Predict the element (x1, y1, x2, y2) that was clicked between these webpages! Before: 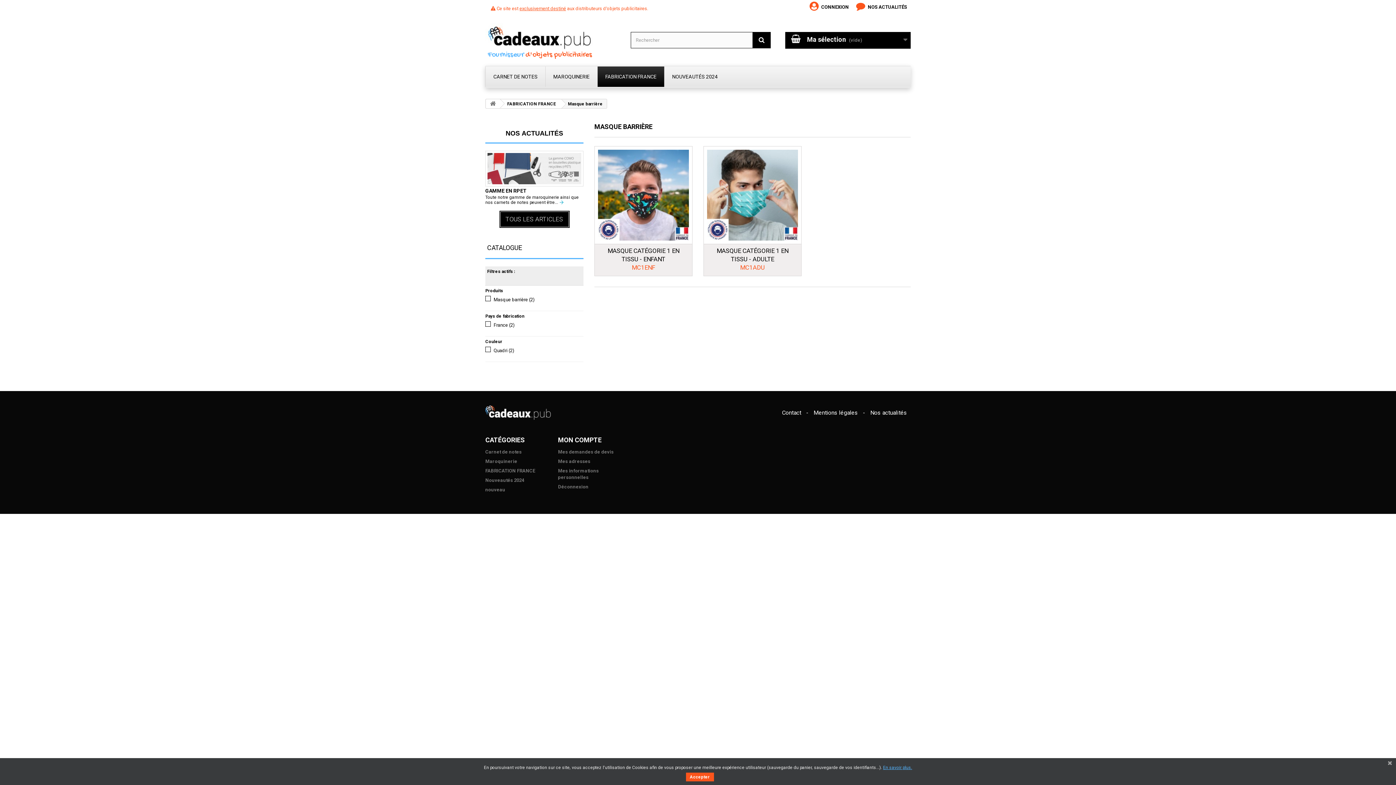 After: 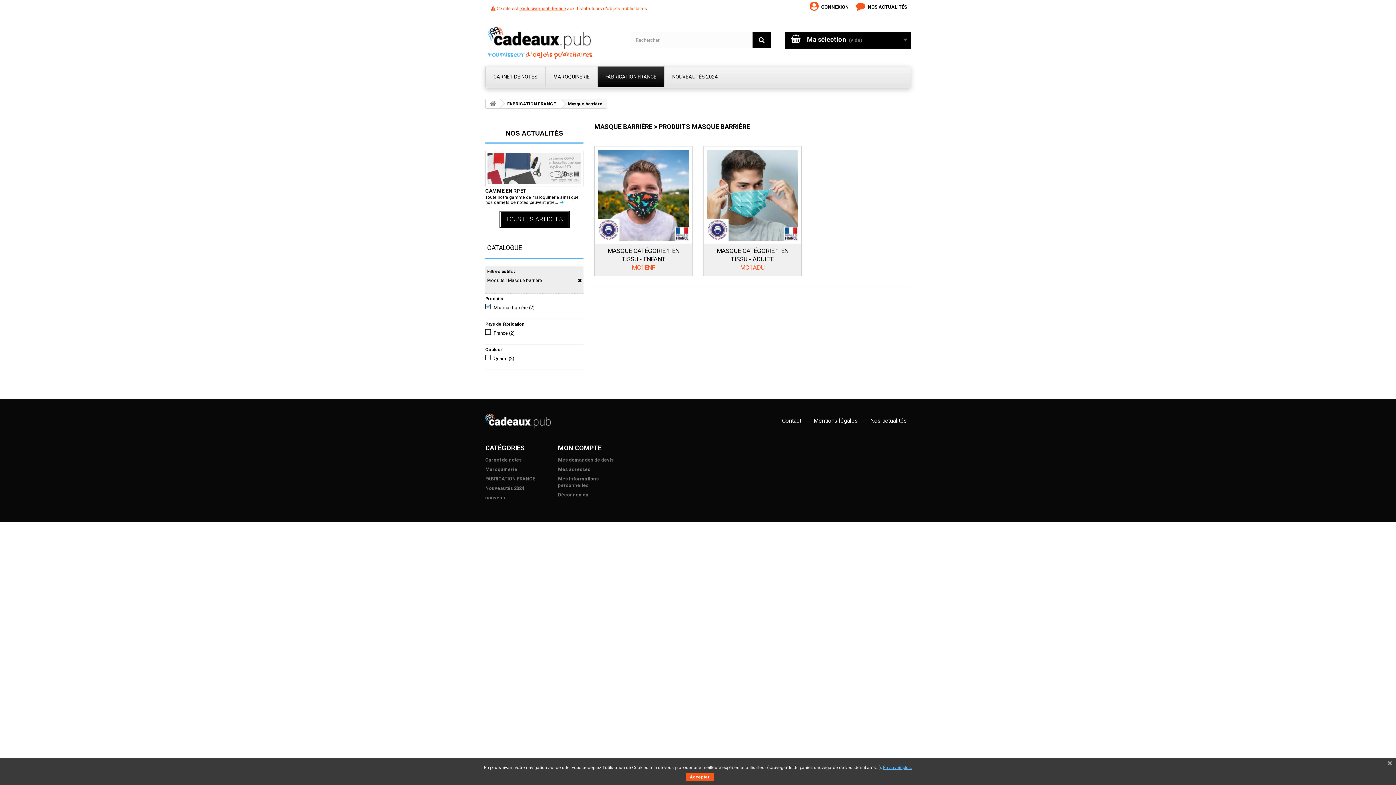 Action: bbox: (493, 297, 534, 302) label: Masque barrière (2)